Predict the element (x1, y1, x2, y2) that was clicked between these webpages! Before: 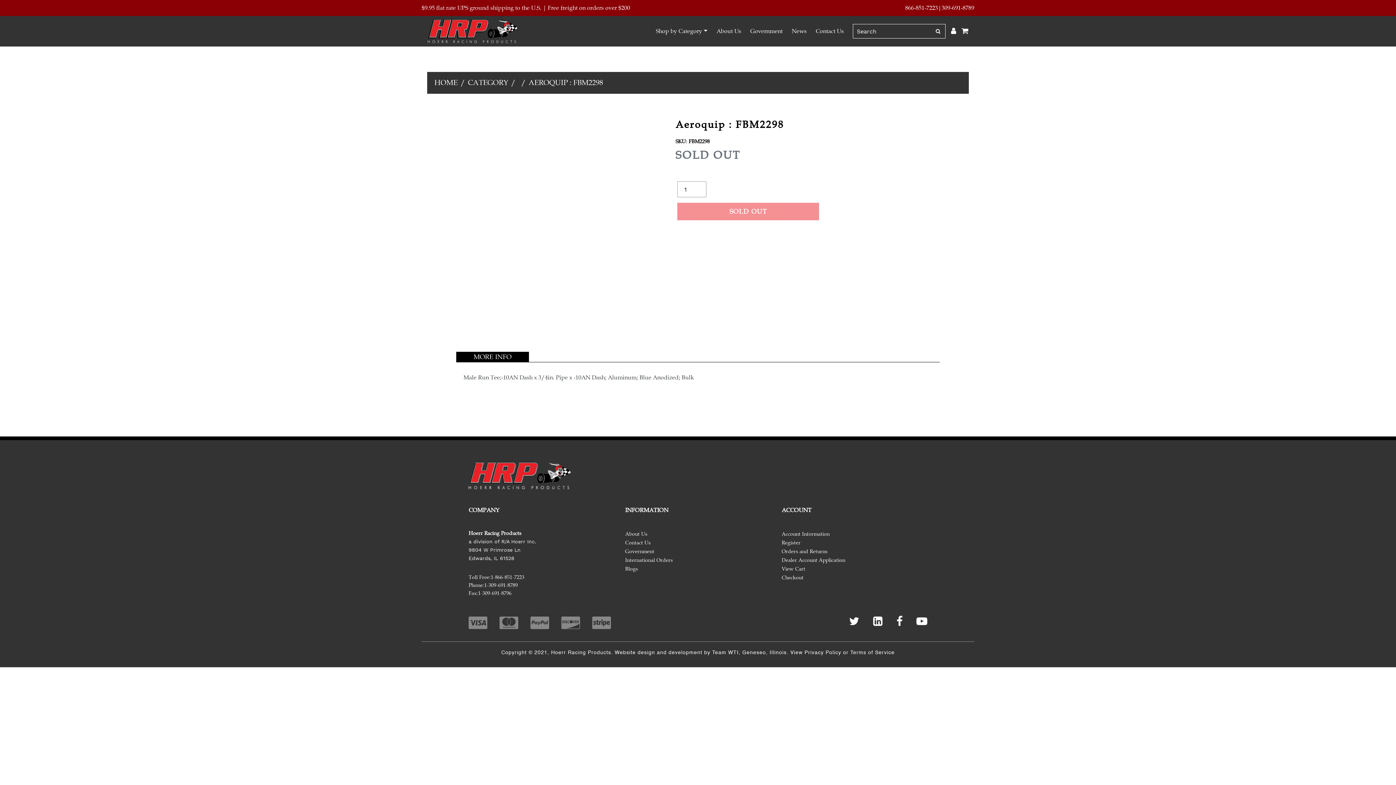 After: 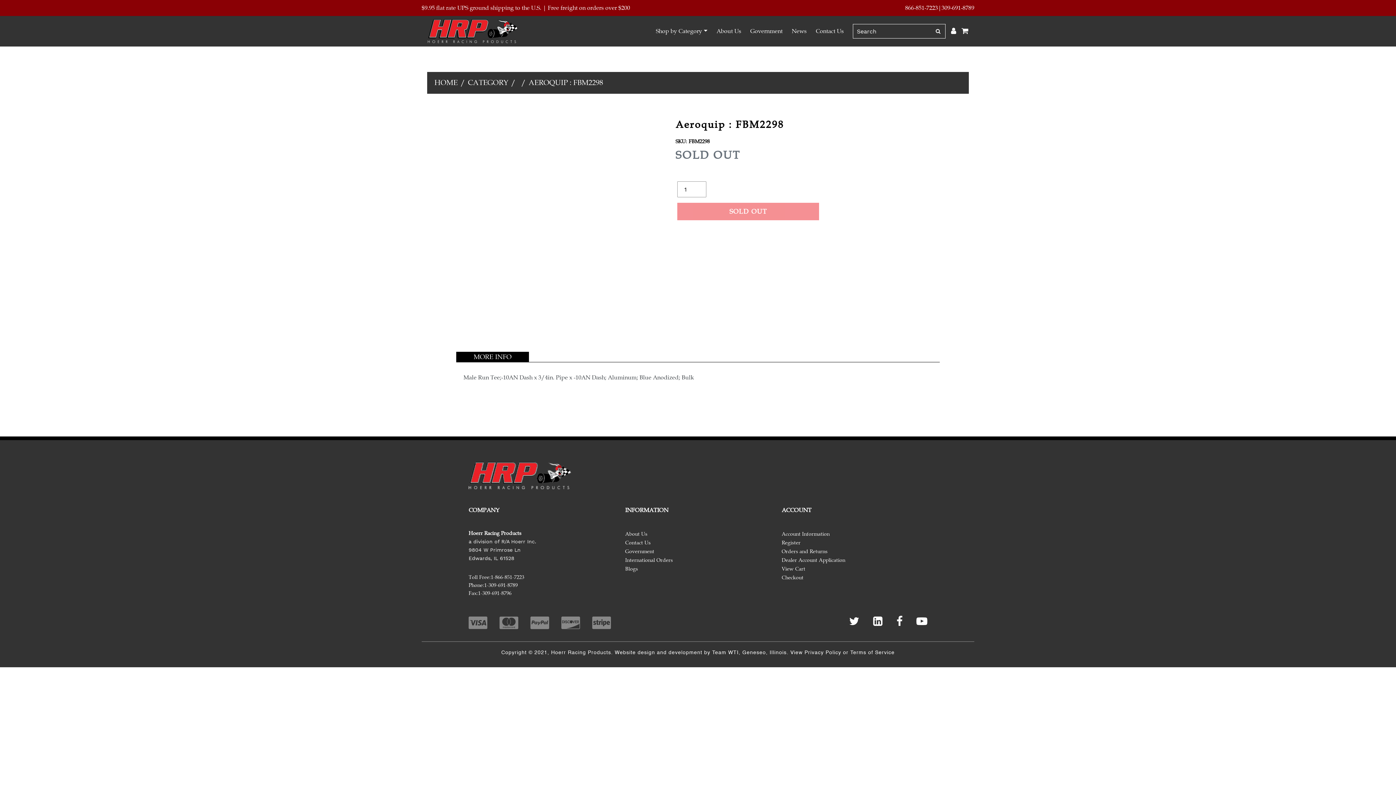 Action: bbox: (456, 352, 529, 362) label: MORE INFO